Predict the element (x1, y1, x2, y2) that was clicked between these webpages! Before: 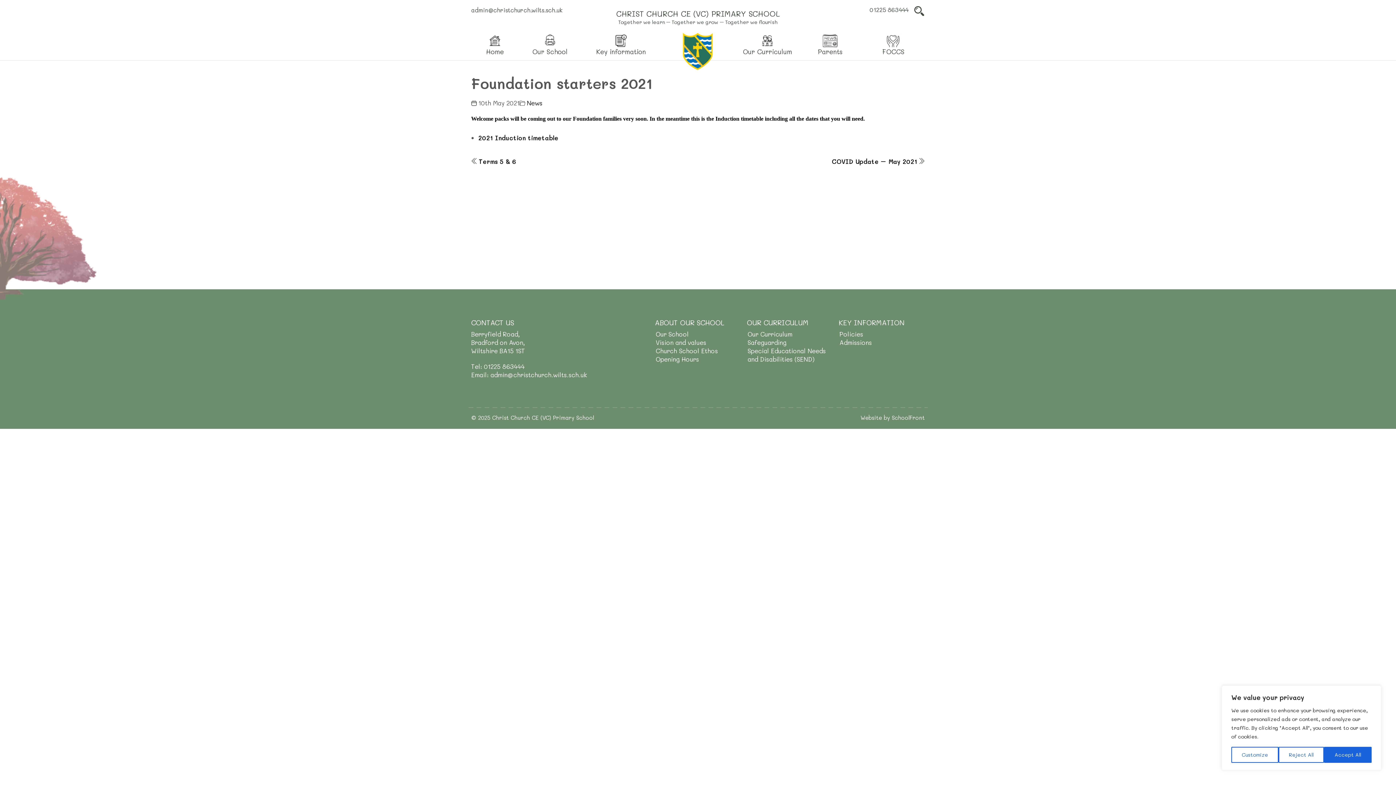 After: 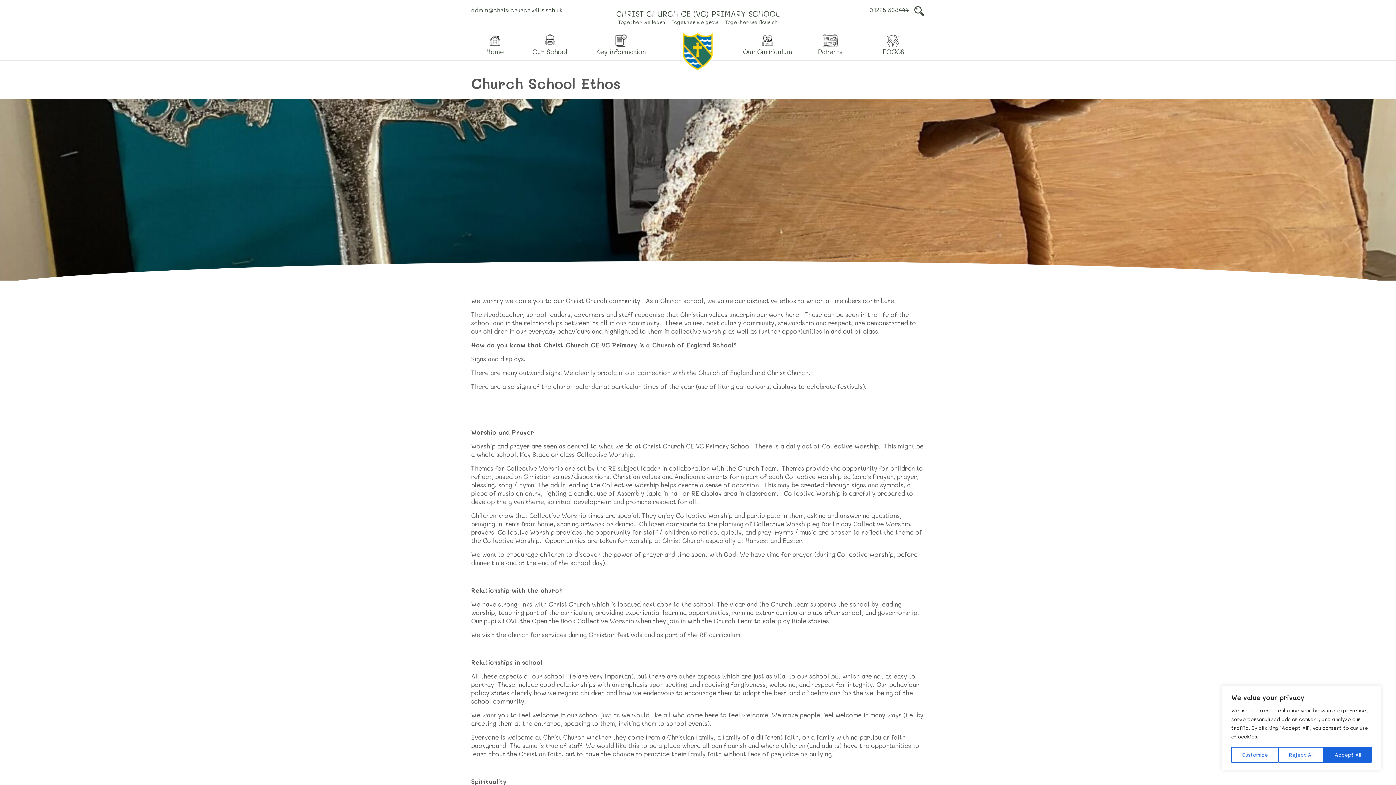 Action: label: Church School Ethos bbox: (655, 346, 718, 354)